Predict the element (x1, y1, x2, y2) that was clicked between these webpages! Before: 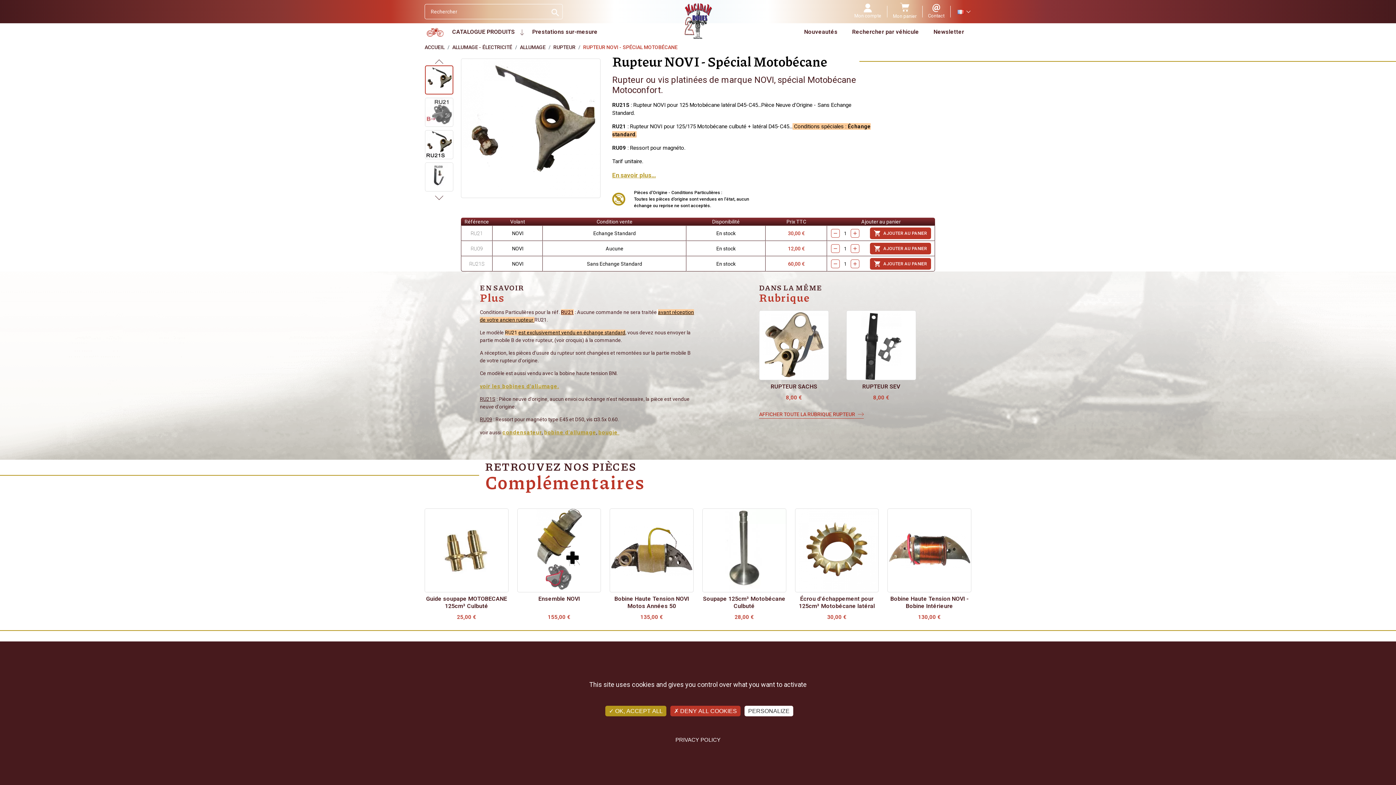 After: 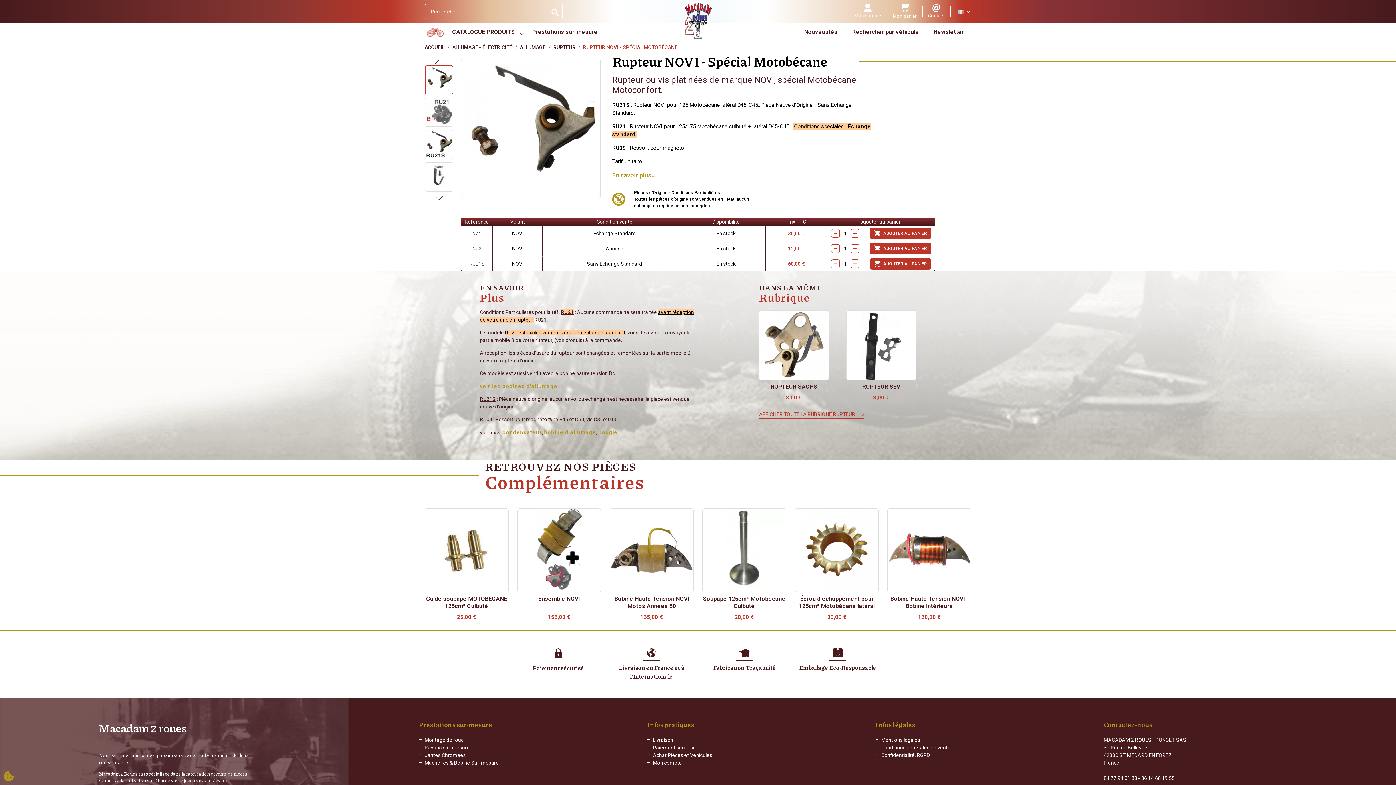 Action: label:  OK, ACCEPT ALL bbox: (605, 706, 666, 716)